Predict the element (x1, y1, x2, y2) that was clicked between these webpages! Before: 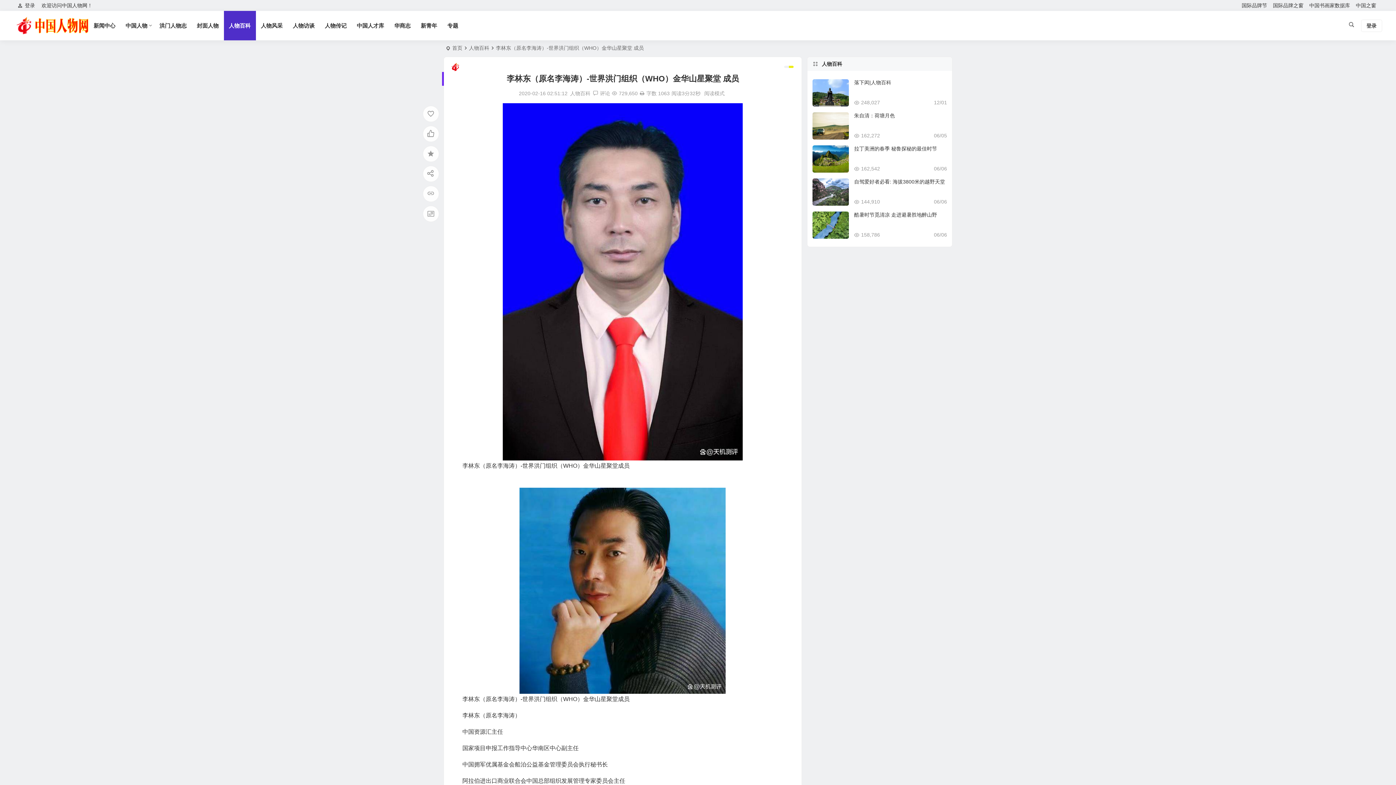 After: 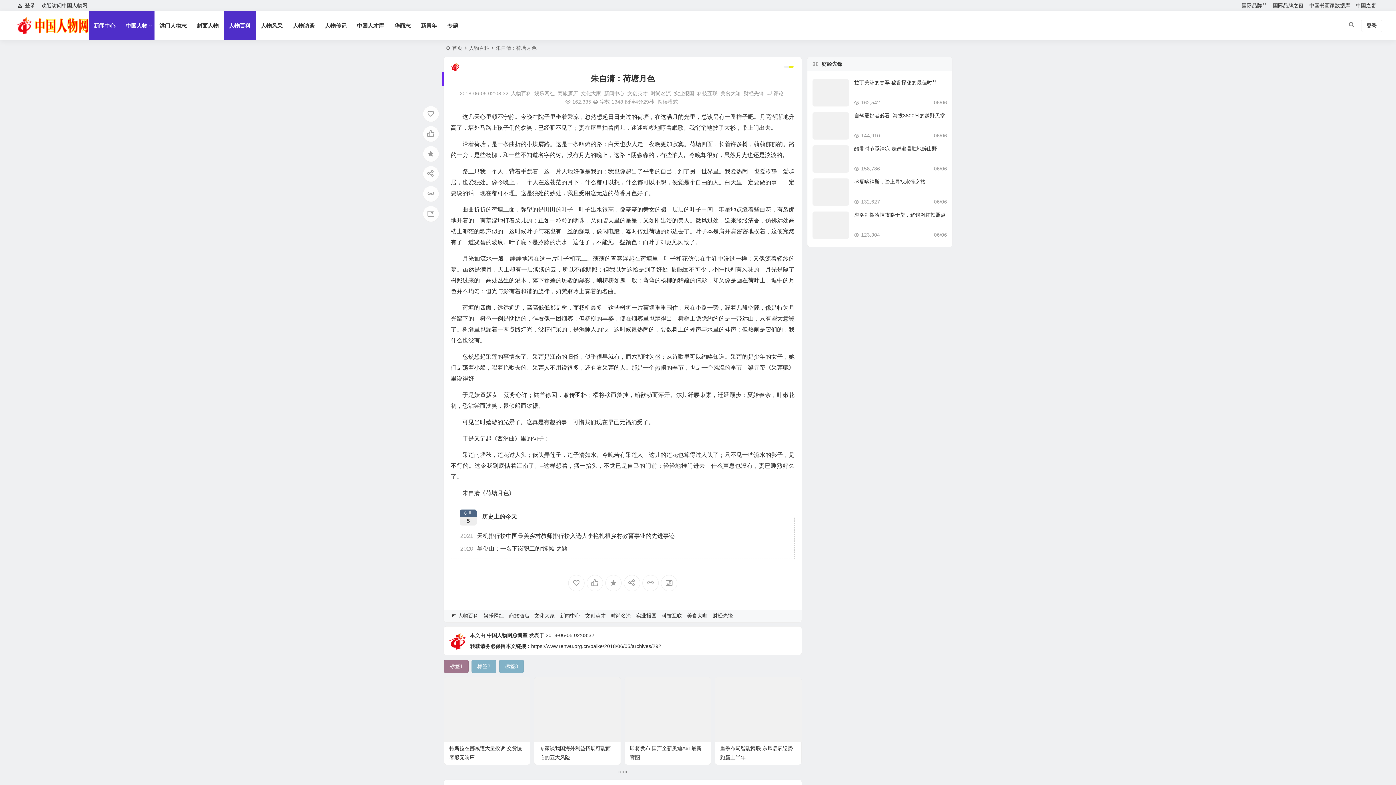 Action: bbox: (812, 112, 848, 139)